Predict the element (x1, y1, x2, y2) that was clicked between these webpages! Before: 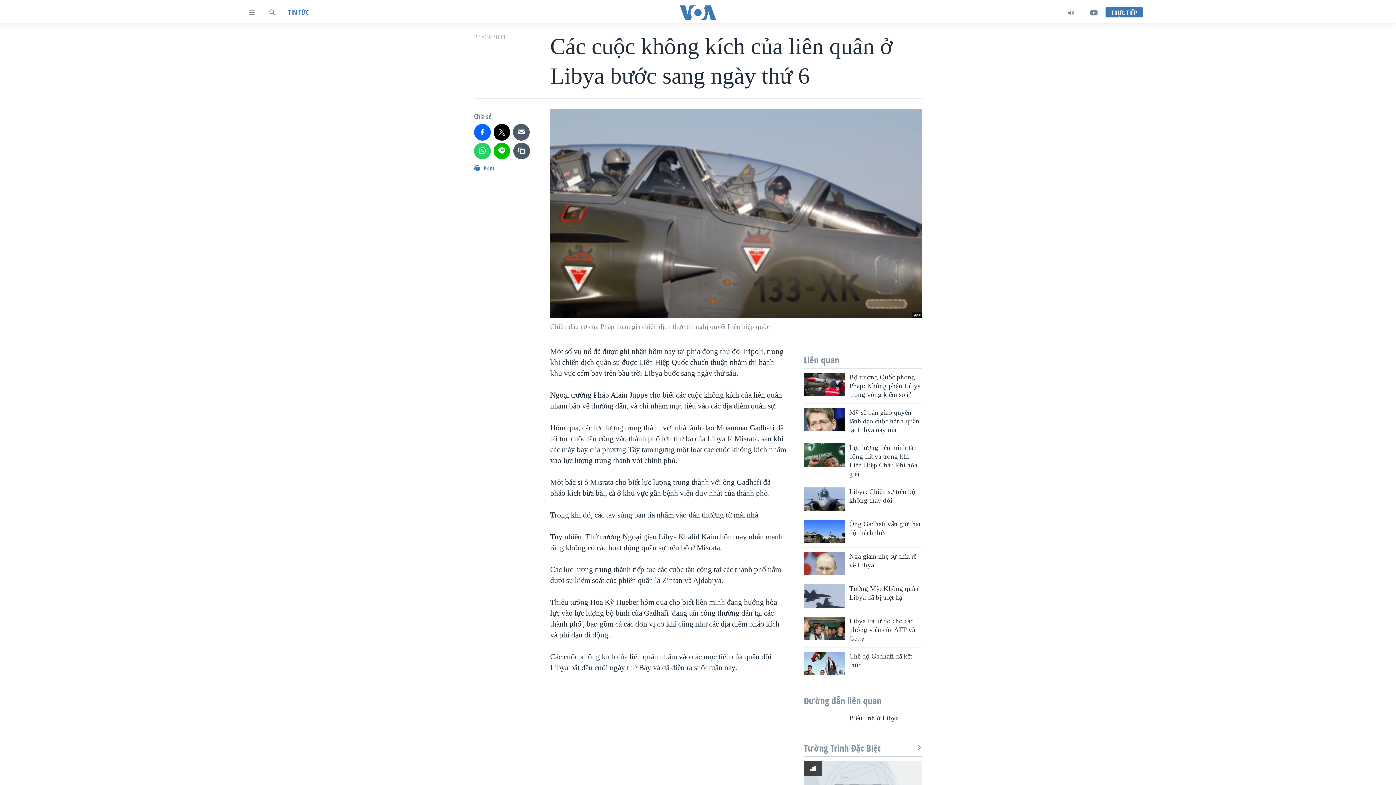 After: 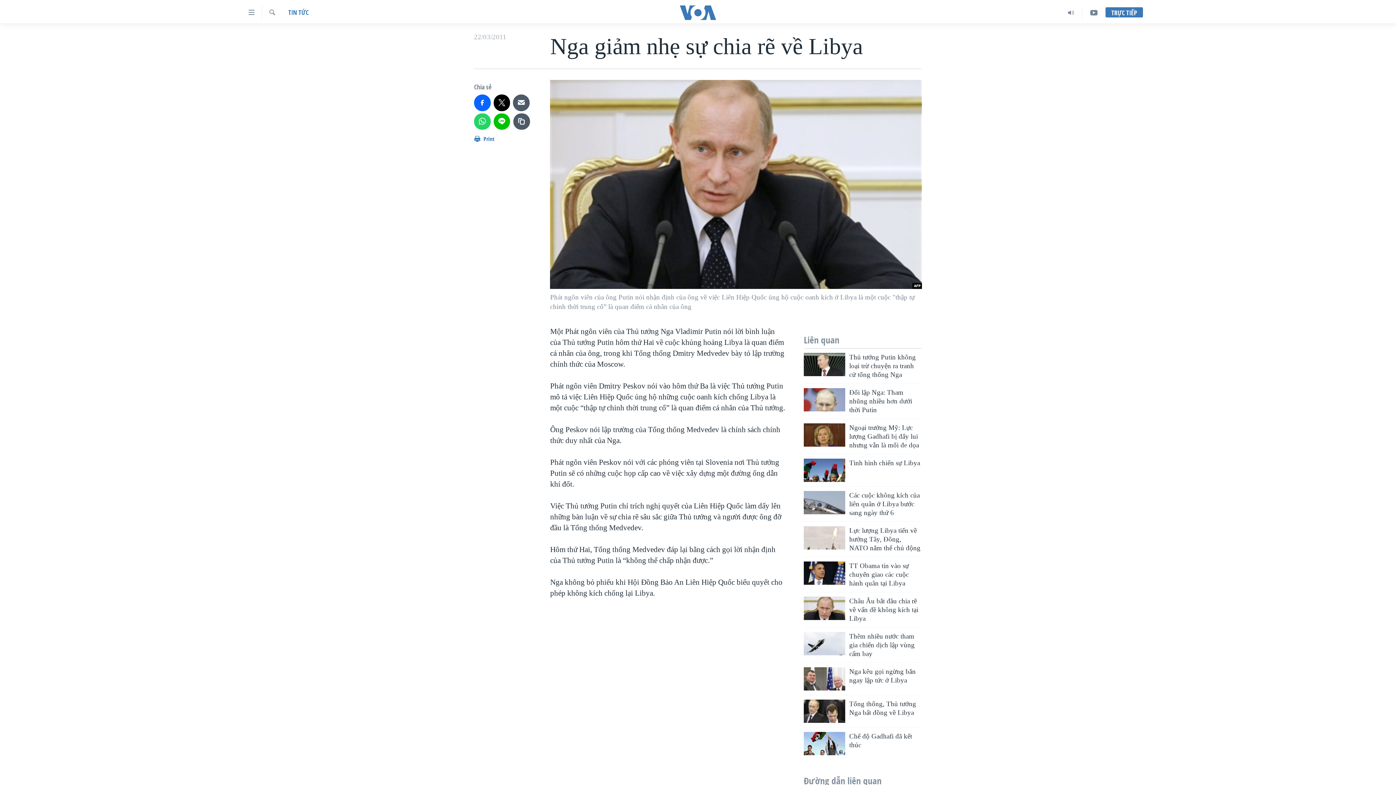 Action: label: Nga giảm nhẹ sự chia rẽ về Libya bbox: (849, 552, 922, 574)